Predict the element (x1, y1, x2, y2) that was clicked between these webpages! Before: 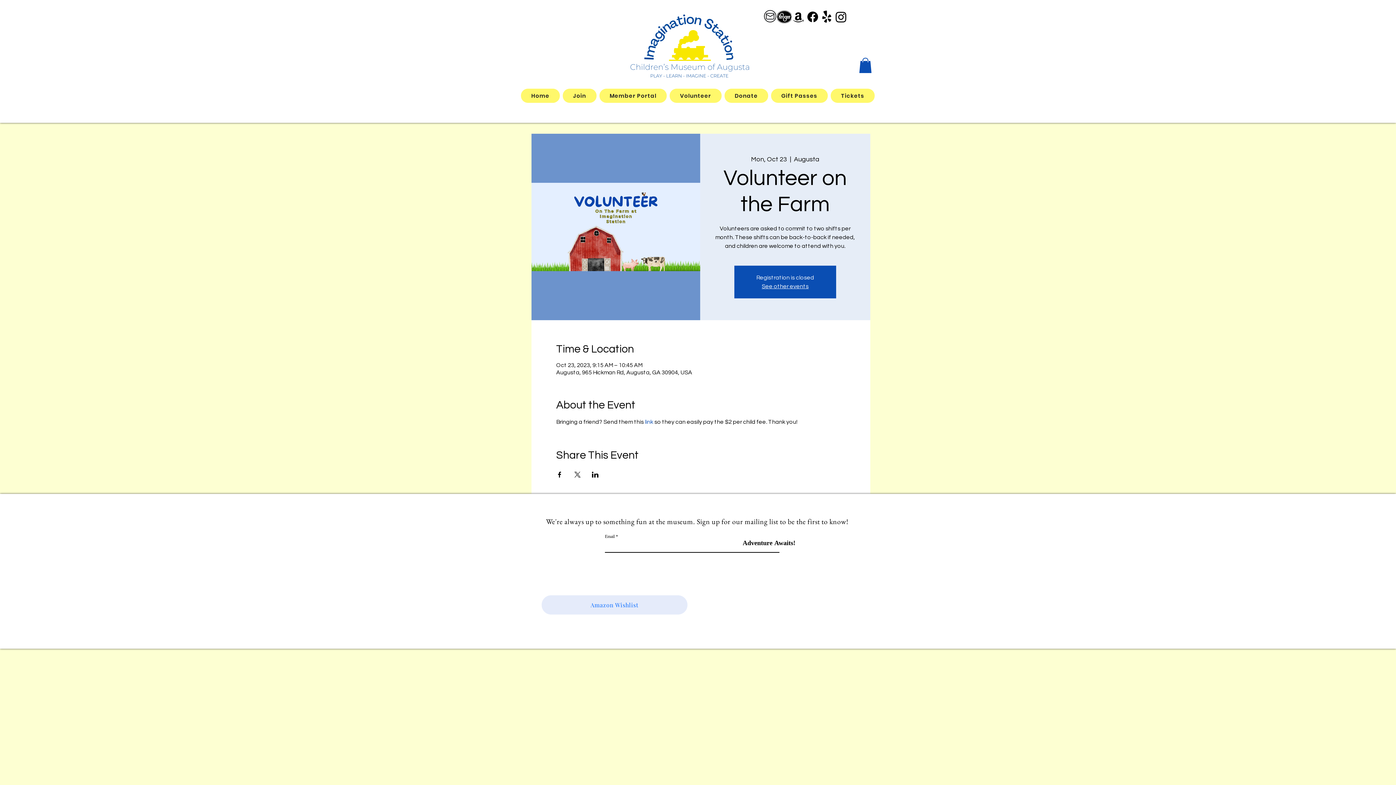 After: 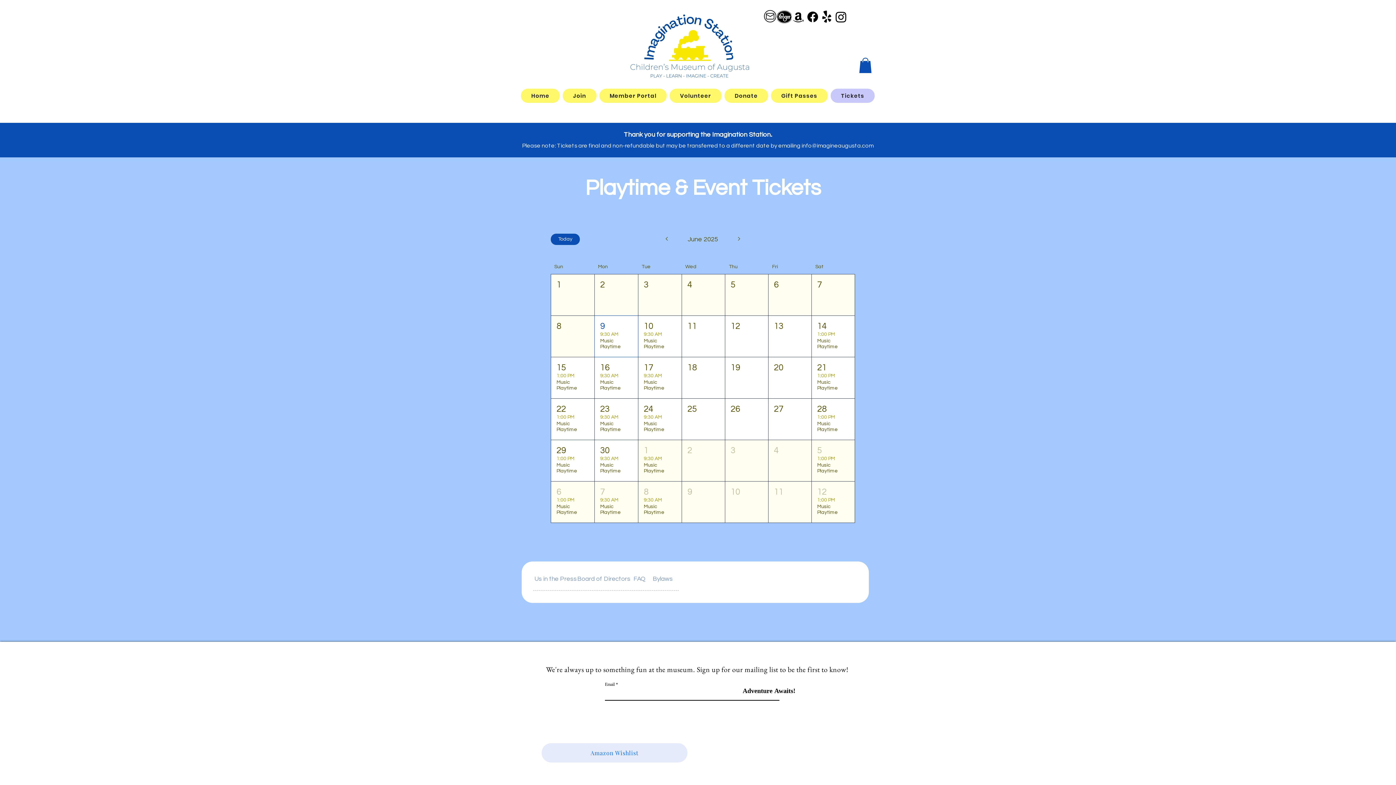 Action: label: Tickets bbox: (830, 88, 874, 102)